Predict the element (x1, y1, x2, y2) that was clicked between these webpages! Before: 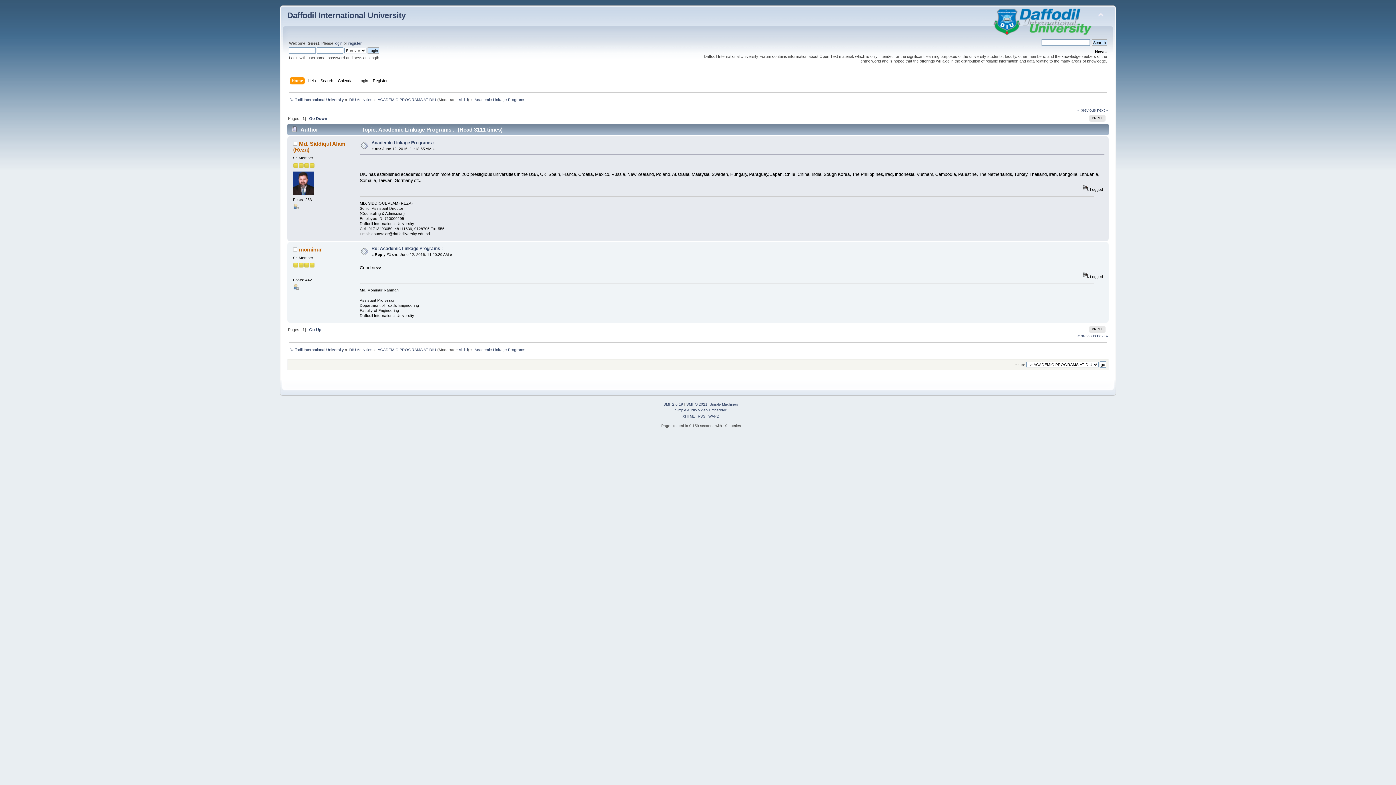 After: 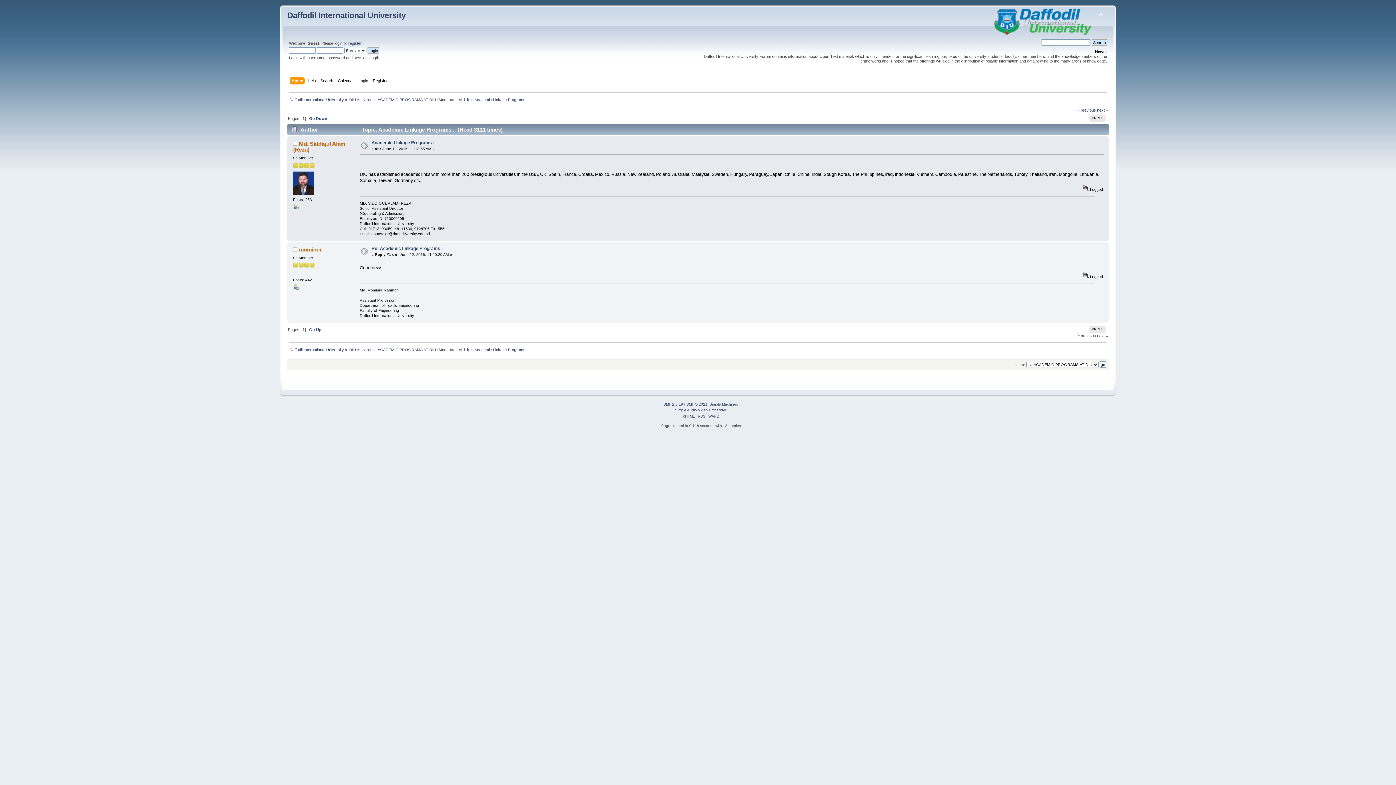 Action: label: Academic Linkage Programs : bbox: (371, 140, 434, 145)